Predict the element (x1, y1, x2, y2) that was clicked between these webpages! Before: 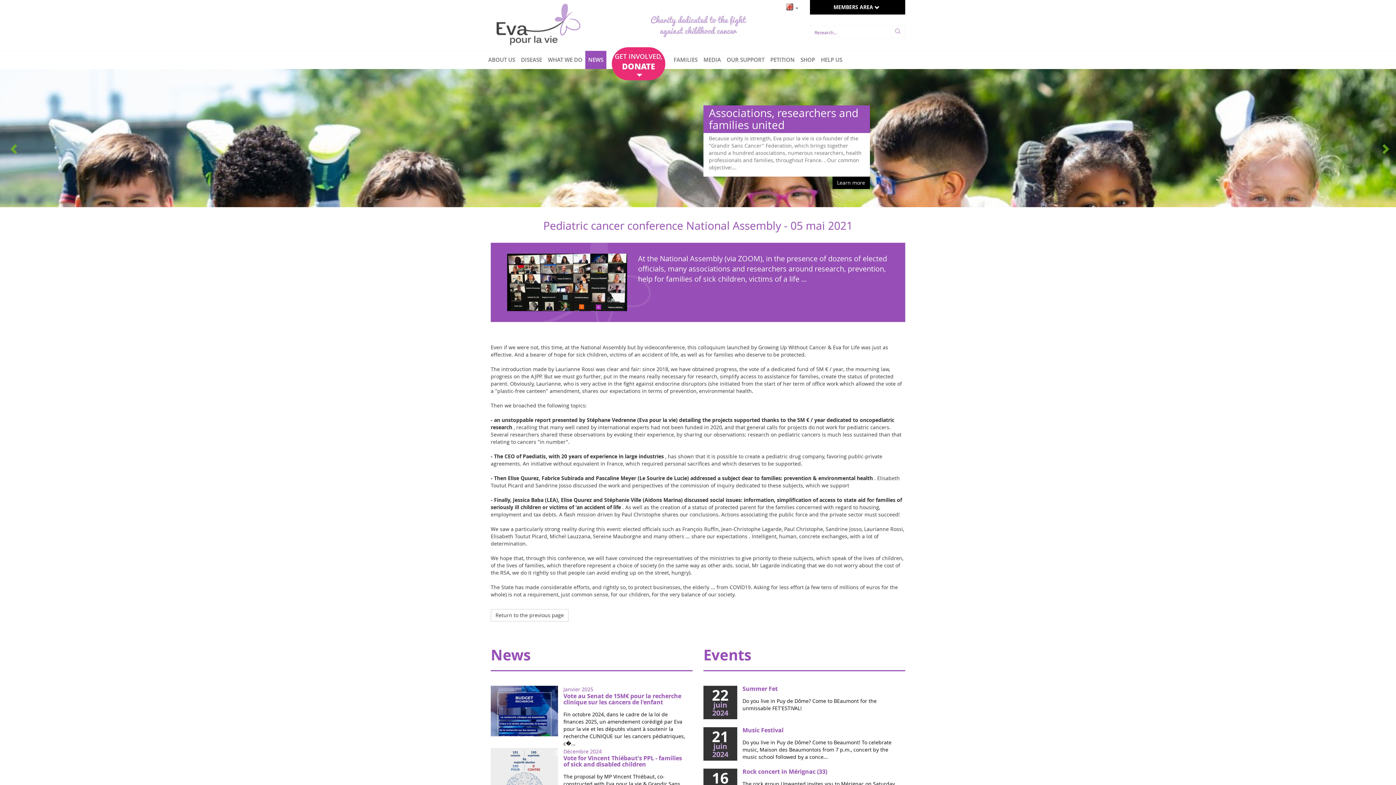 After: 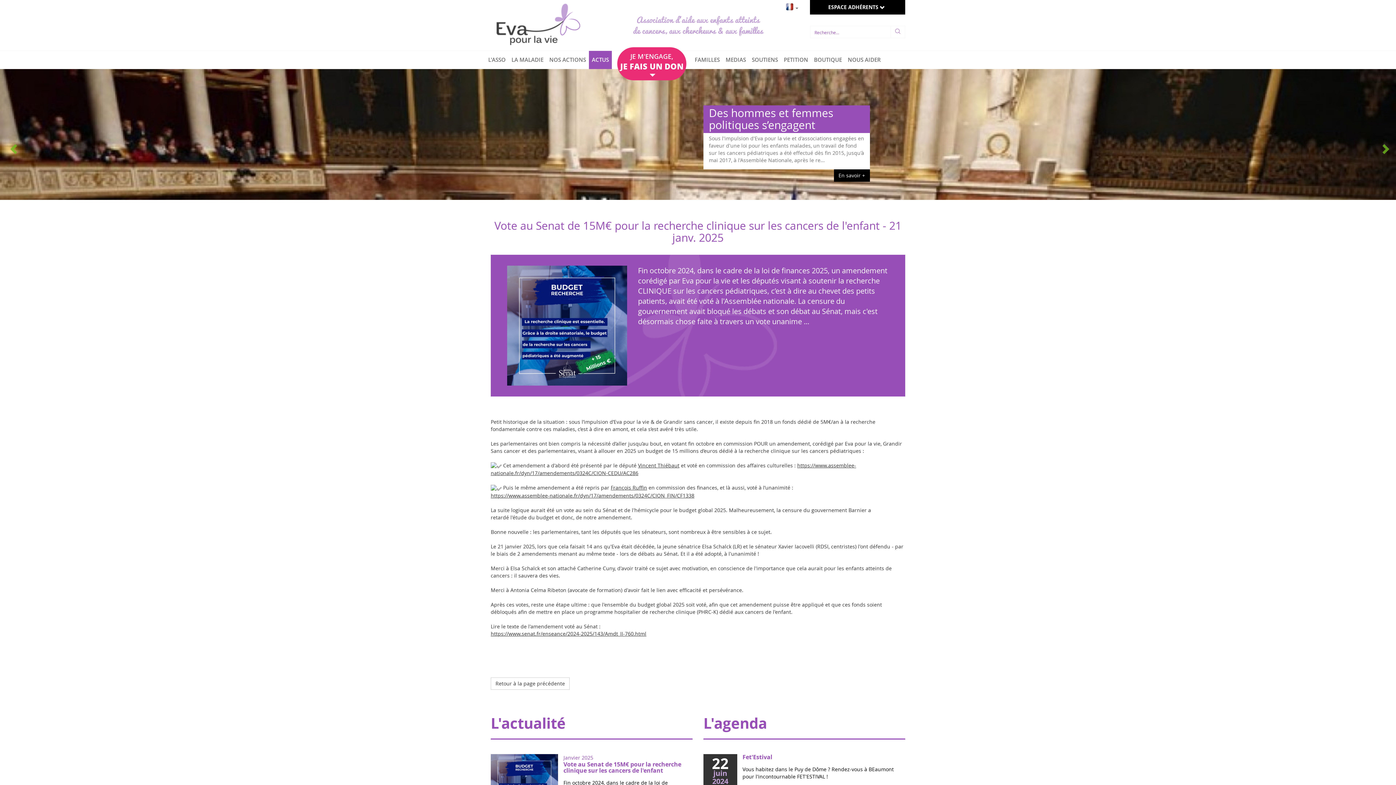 Action: label: Janvier 2025
Vote au Senat de 15M€ pour la recherche clinique sur les cancers de l'enfant
Fin octobre 2024, dans le cadre de la loi de finances 2025, un amendement corédigé par Eva pour la vie et les députés visant à soutenir la recherche CLINIQUE sur les cancers pédiatriques, c�... bbox: (490, 686, 692, 748)